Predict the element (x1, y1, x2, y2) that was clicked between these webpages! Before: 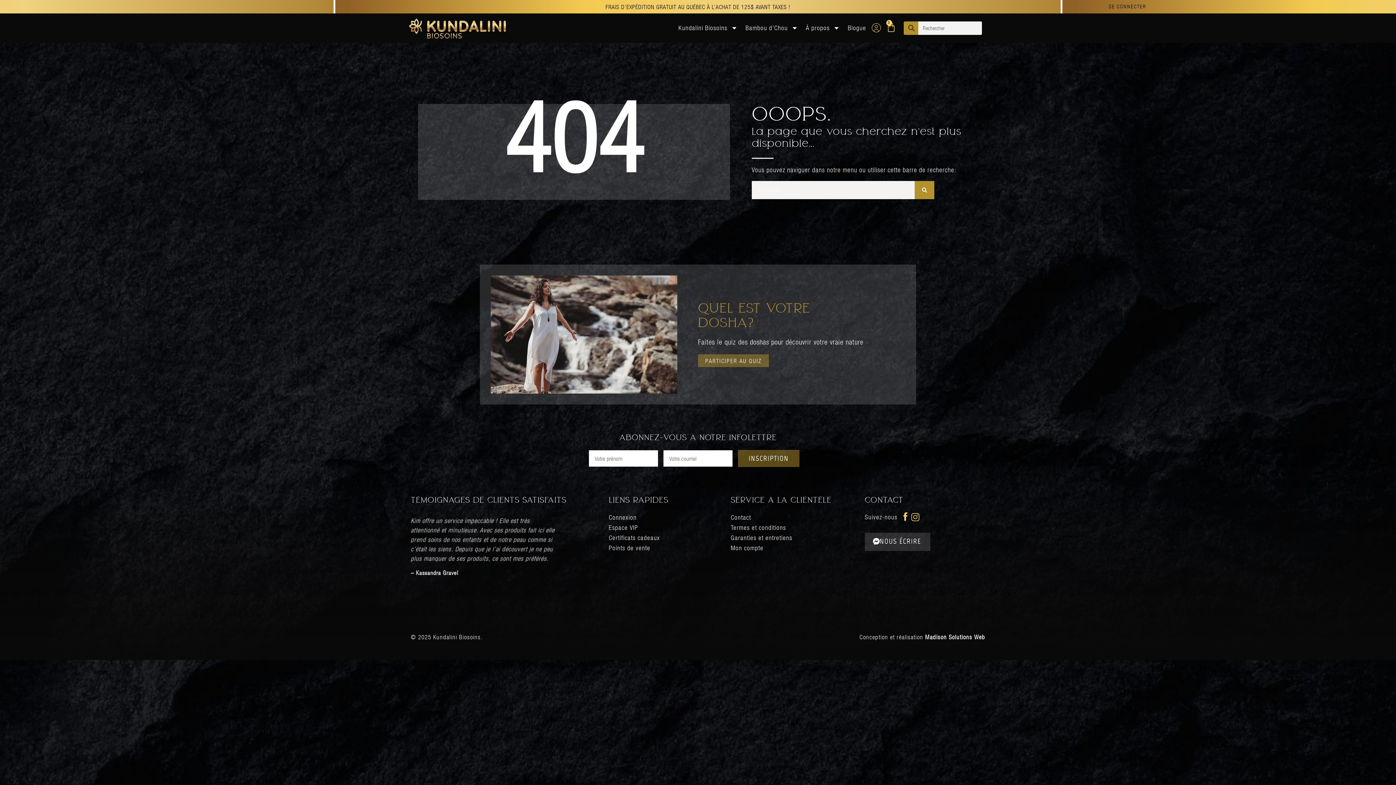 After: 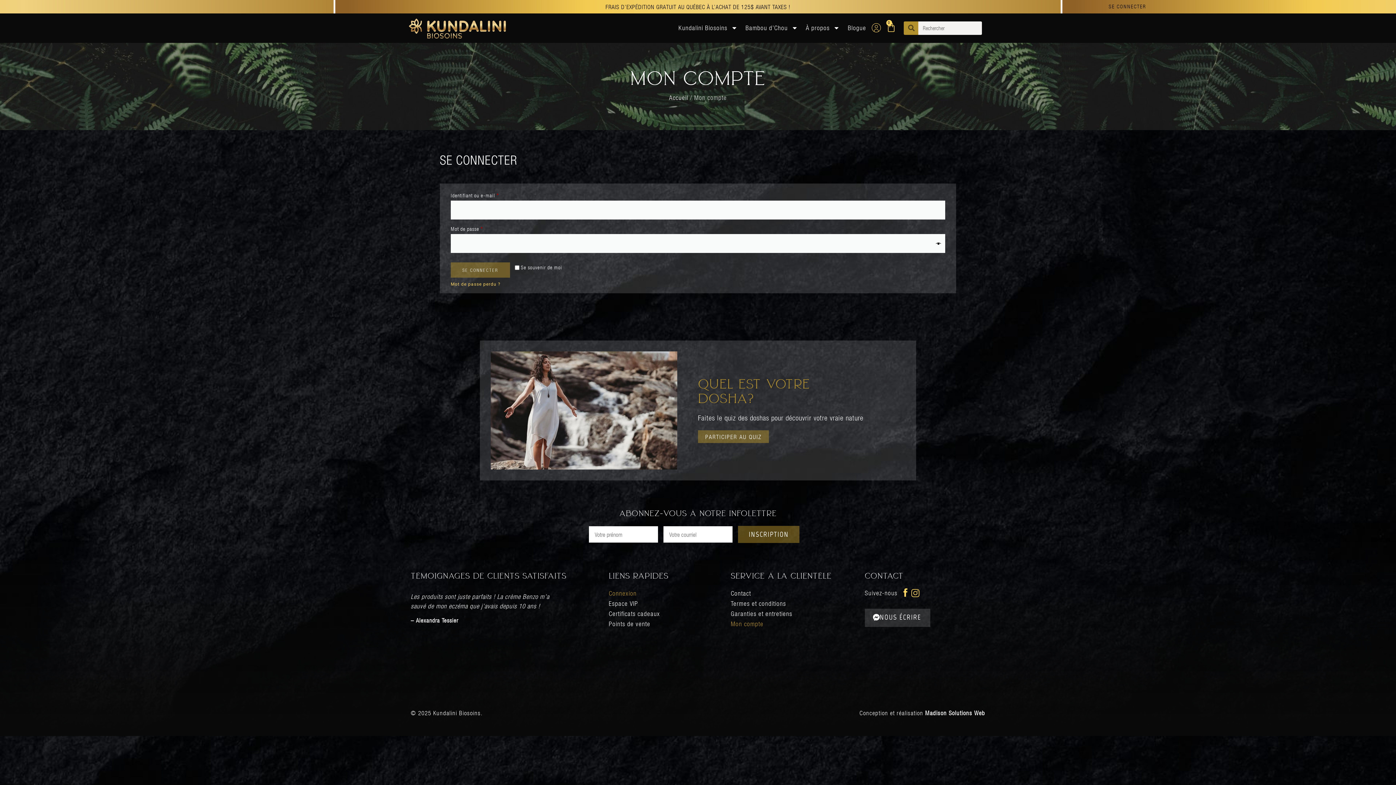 Action: label: SE CONNECTER bbox: (1108, 4, 1146, 9)